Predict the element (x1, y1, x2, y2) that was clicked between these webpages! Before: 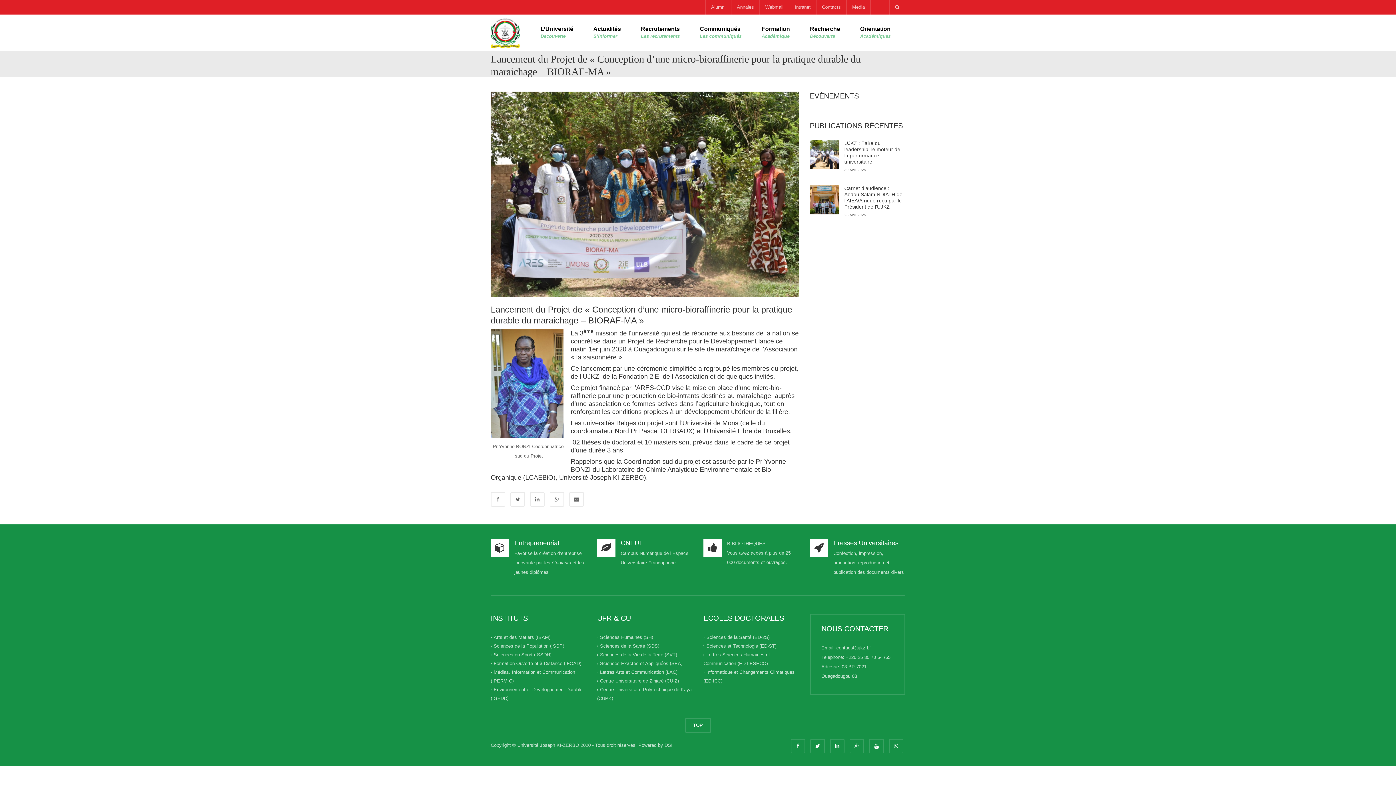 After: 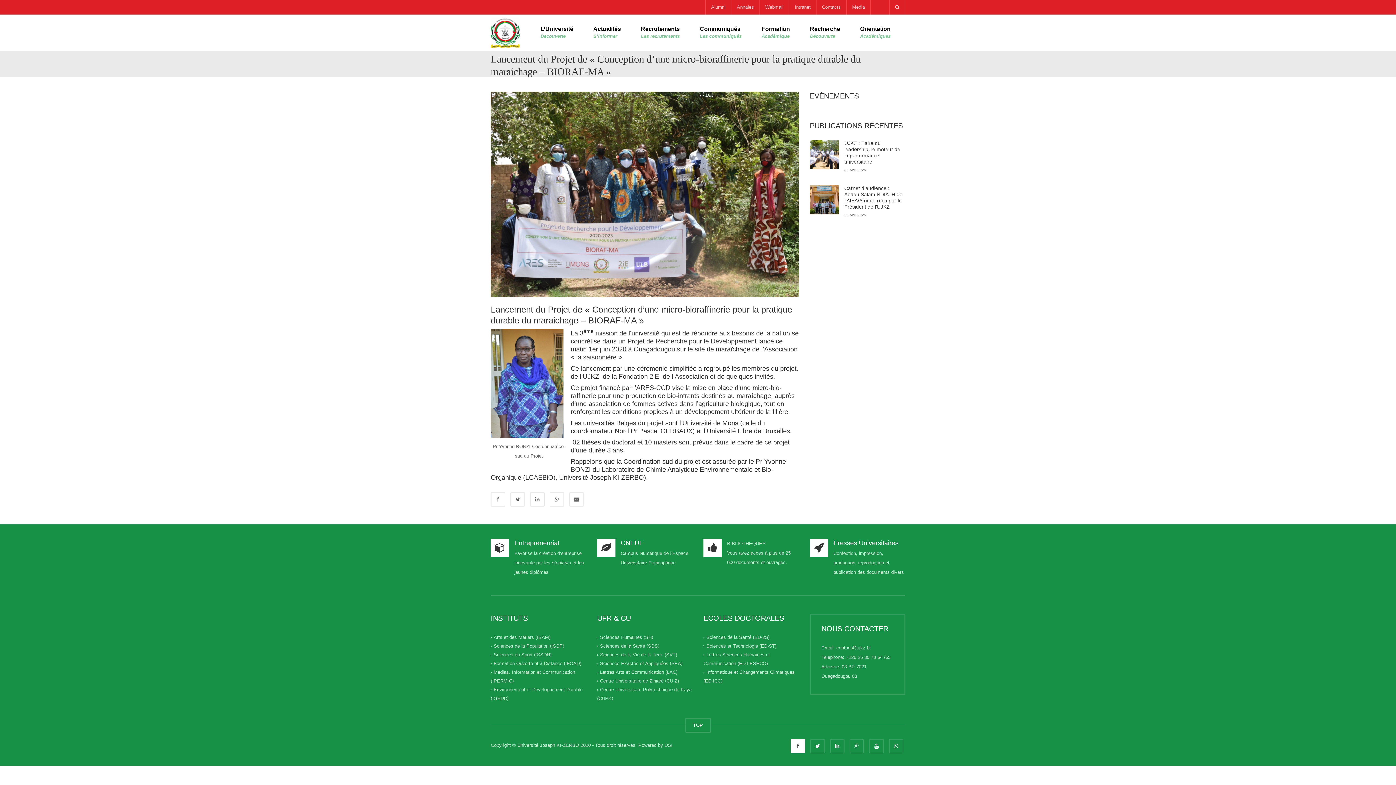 Action: bbox: (790, 739, 805, 753)